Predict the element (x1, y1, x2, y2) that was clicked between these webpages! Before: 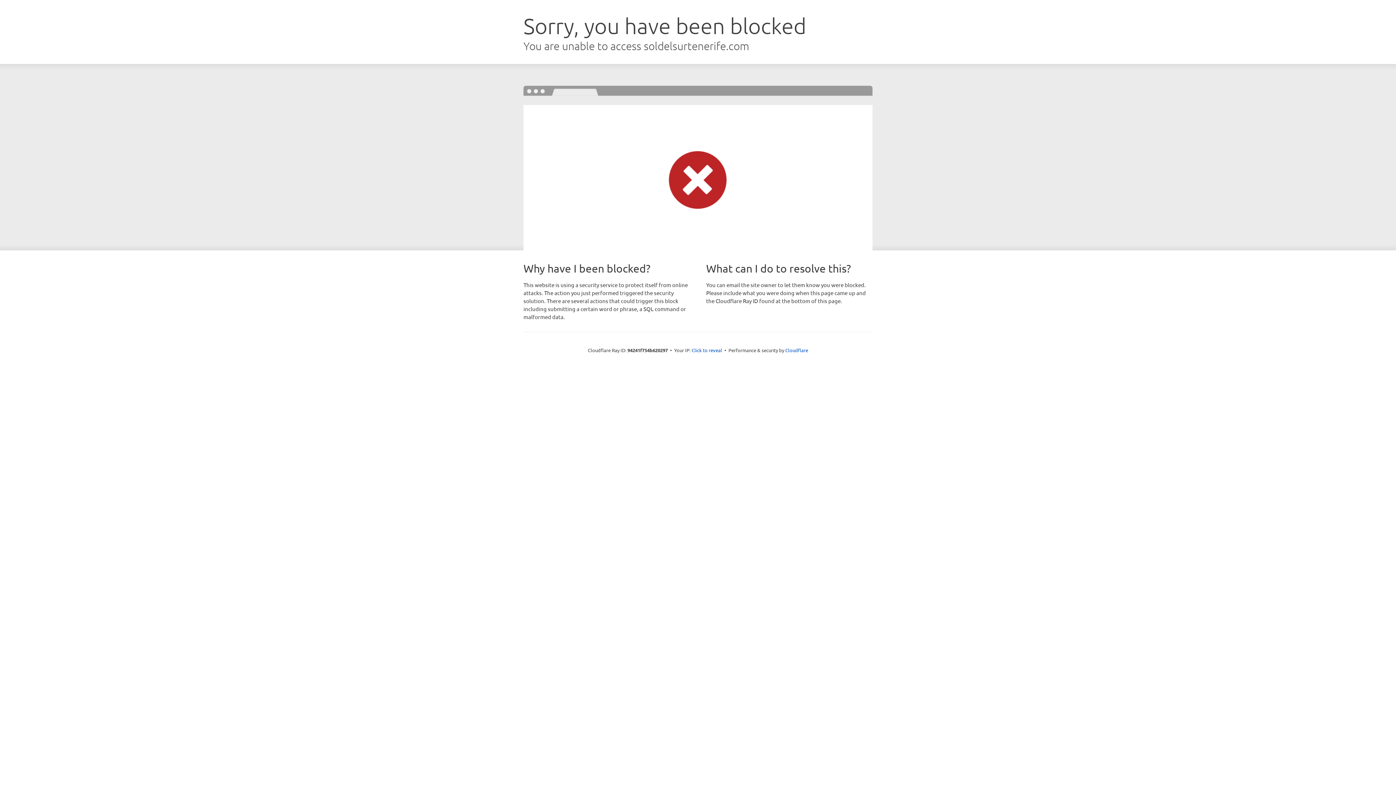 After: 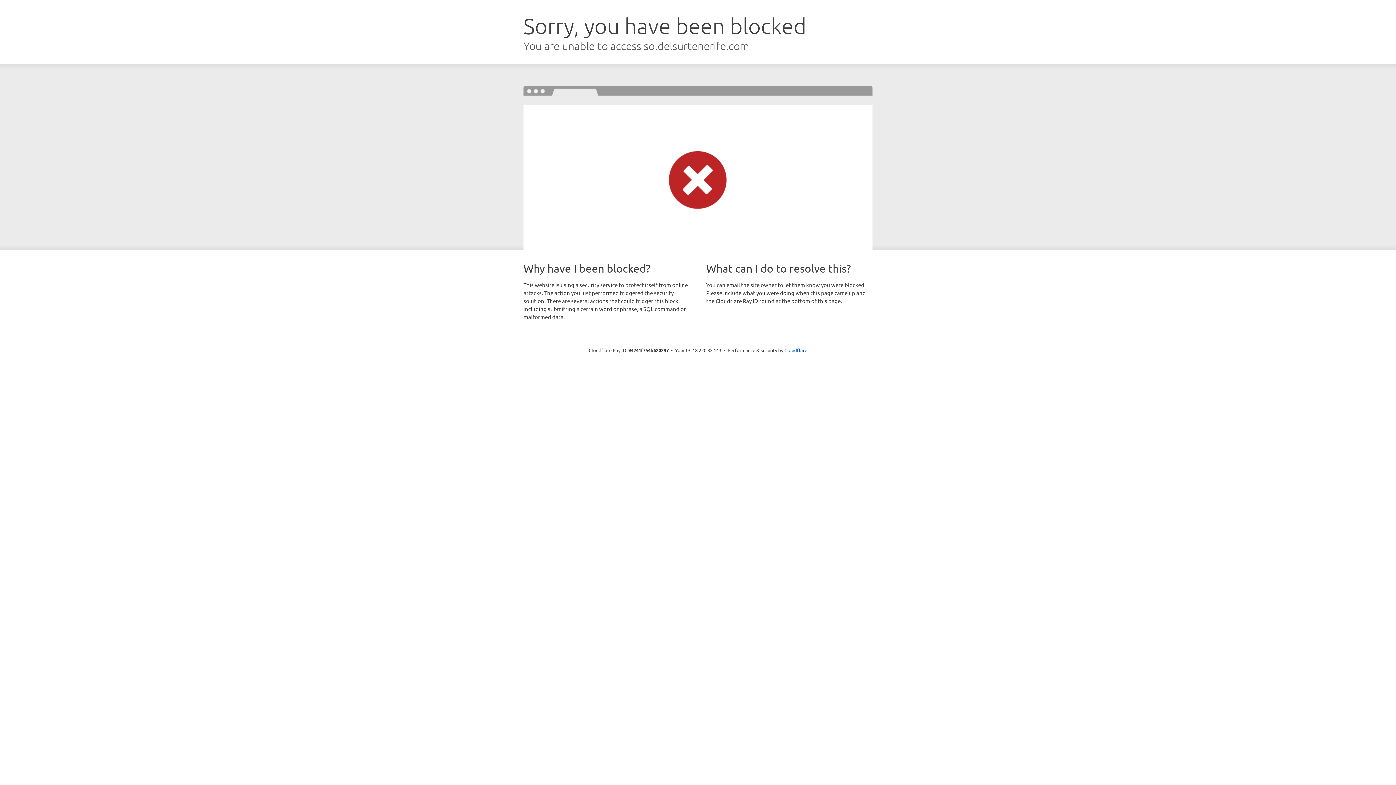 Action: bbox: (691, 346, 722, 353) label: Click to reveal